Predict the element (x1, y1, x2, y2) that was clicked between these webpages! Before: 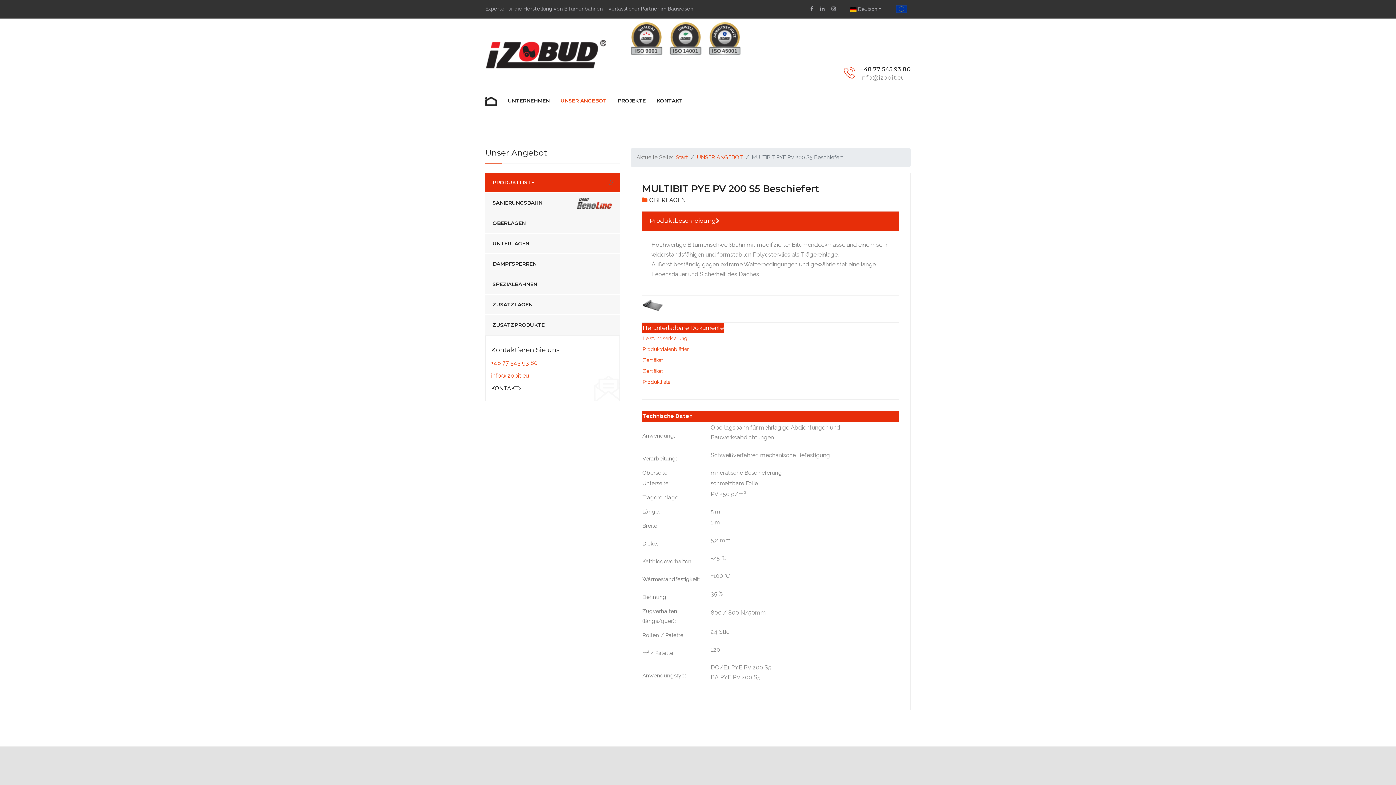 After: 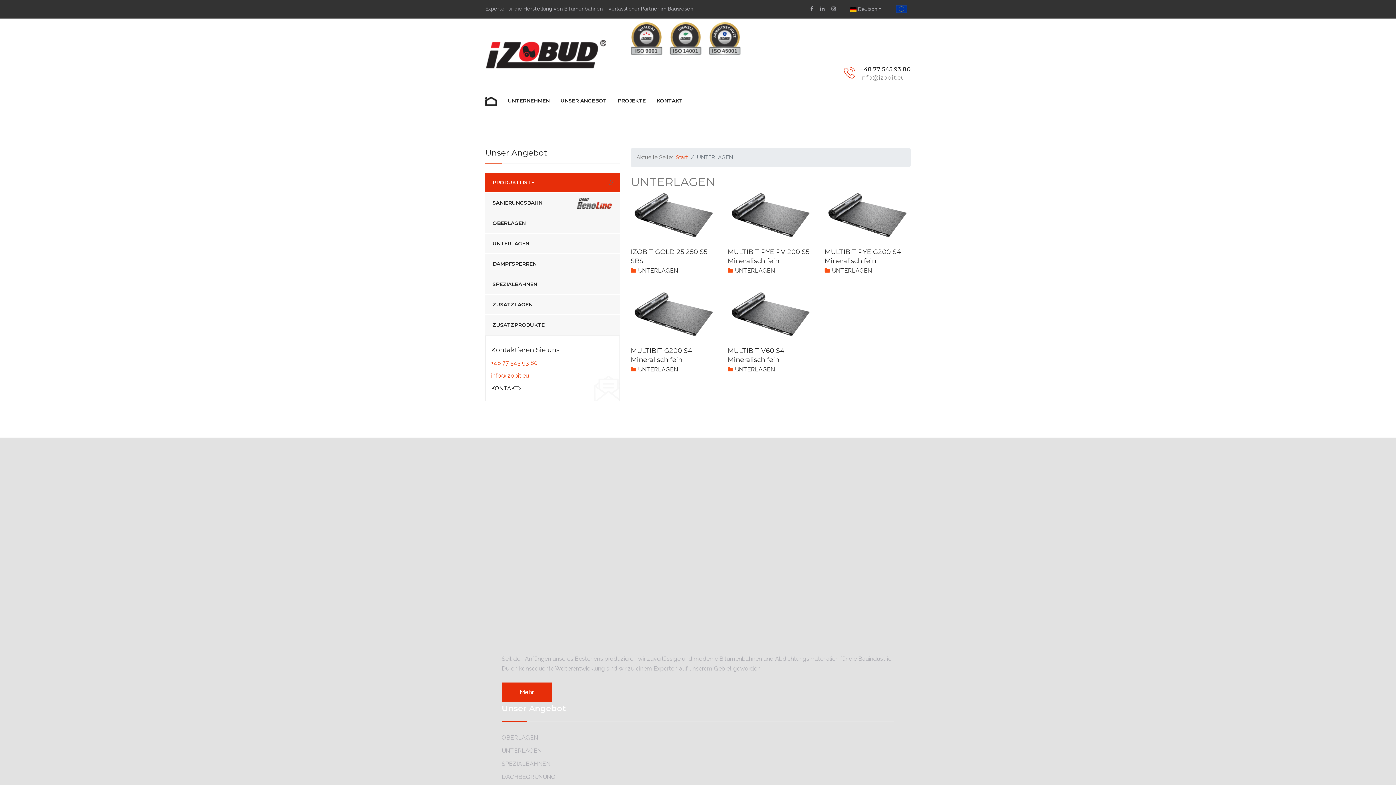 Action: bbox: (485, 233, 620, 253) label: UNTERLAGEN